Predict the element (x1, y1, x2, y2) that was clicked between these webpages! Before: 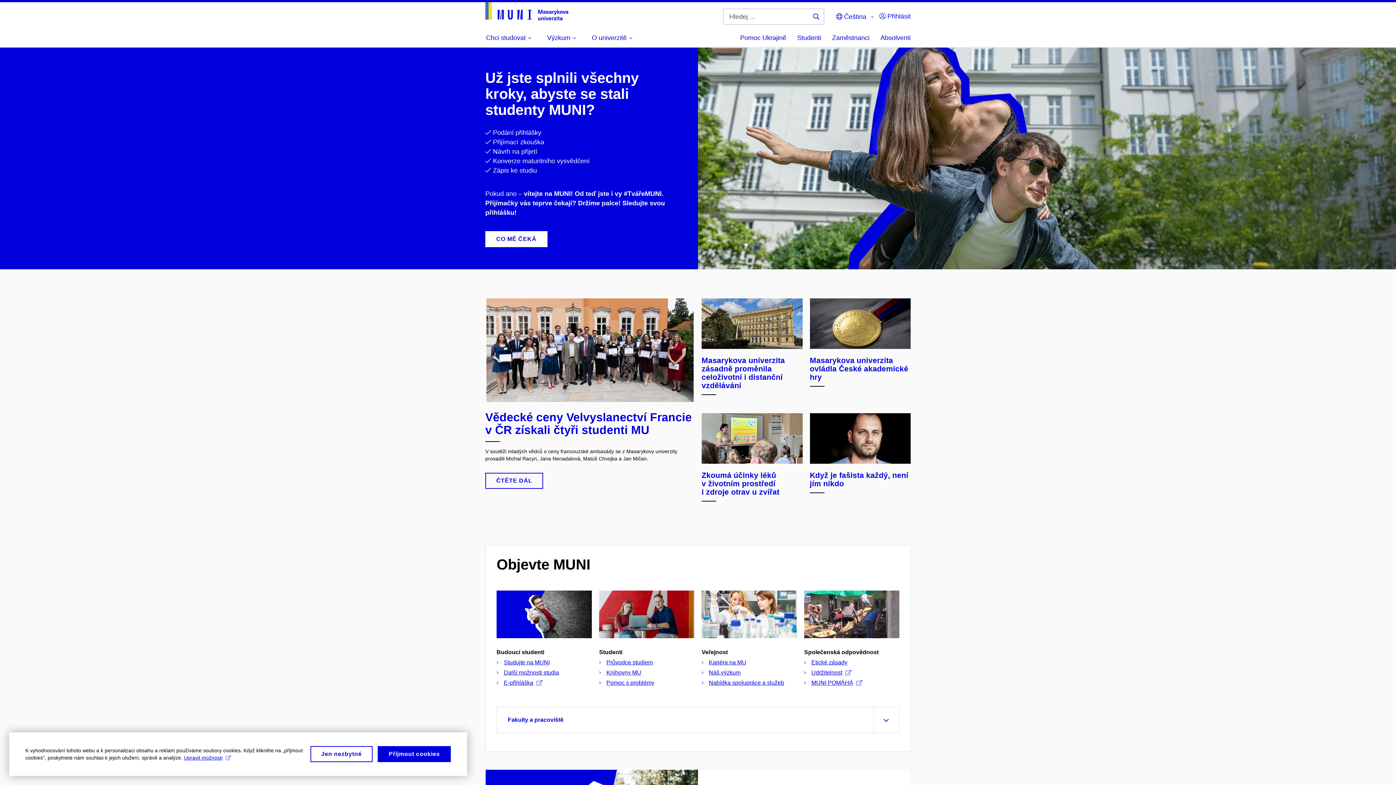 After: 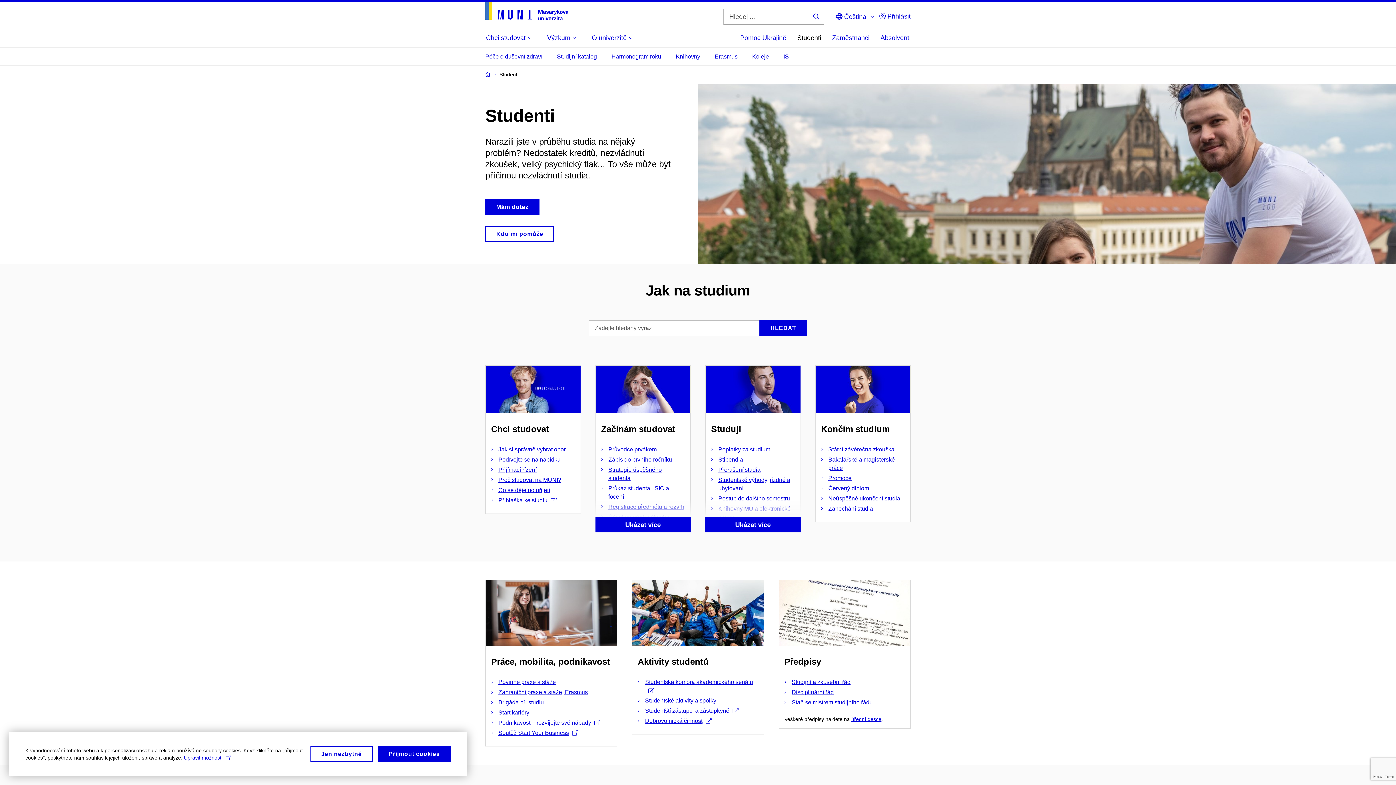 Action: bbox: (797, 29, 821, 46) label: Studenti